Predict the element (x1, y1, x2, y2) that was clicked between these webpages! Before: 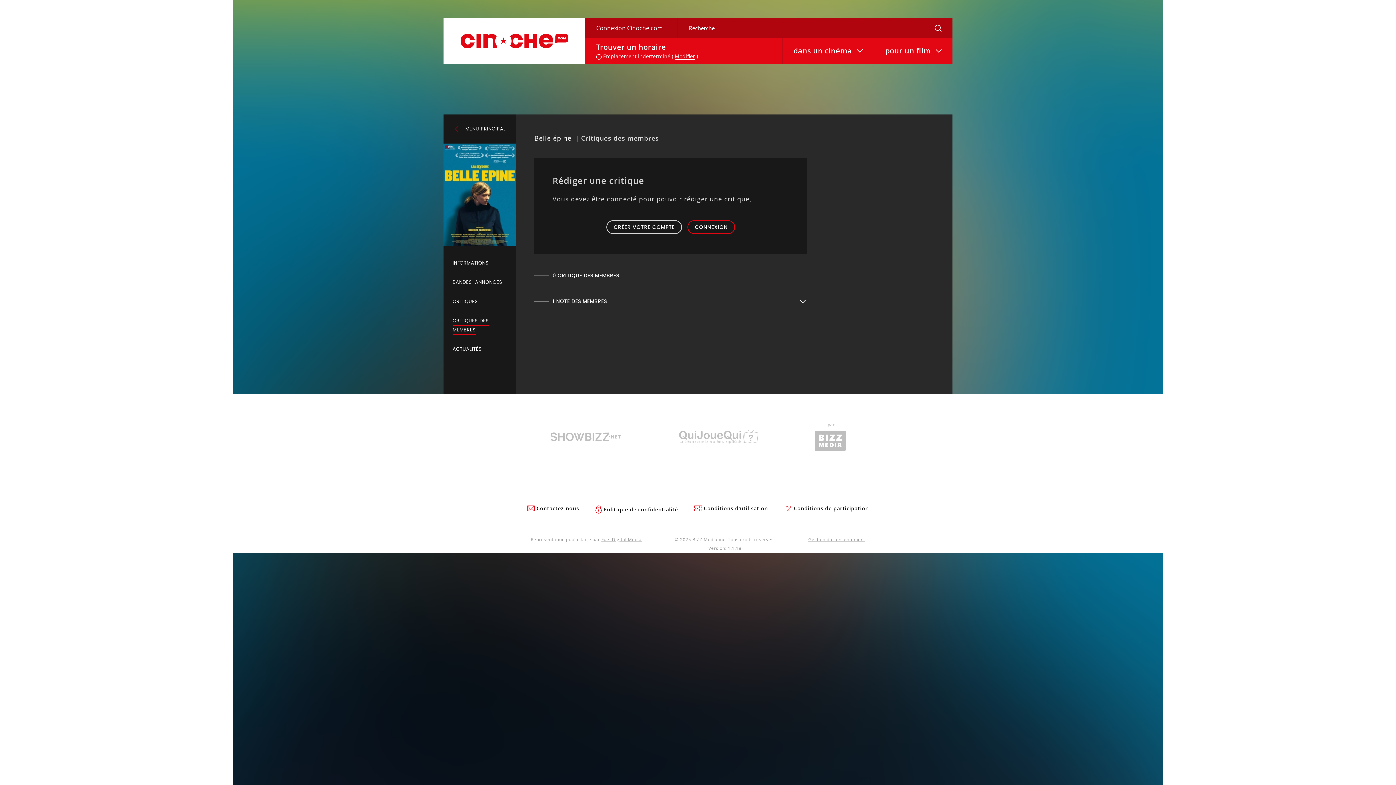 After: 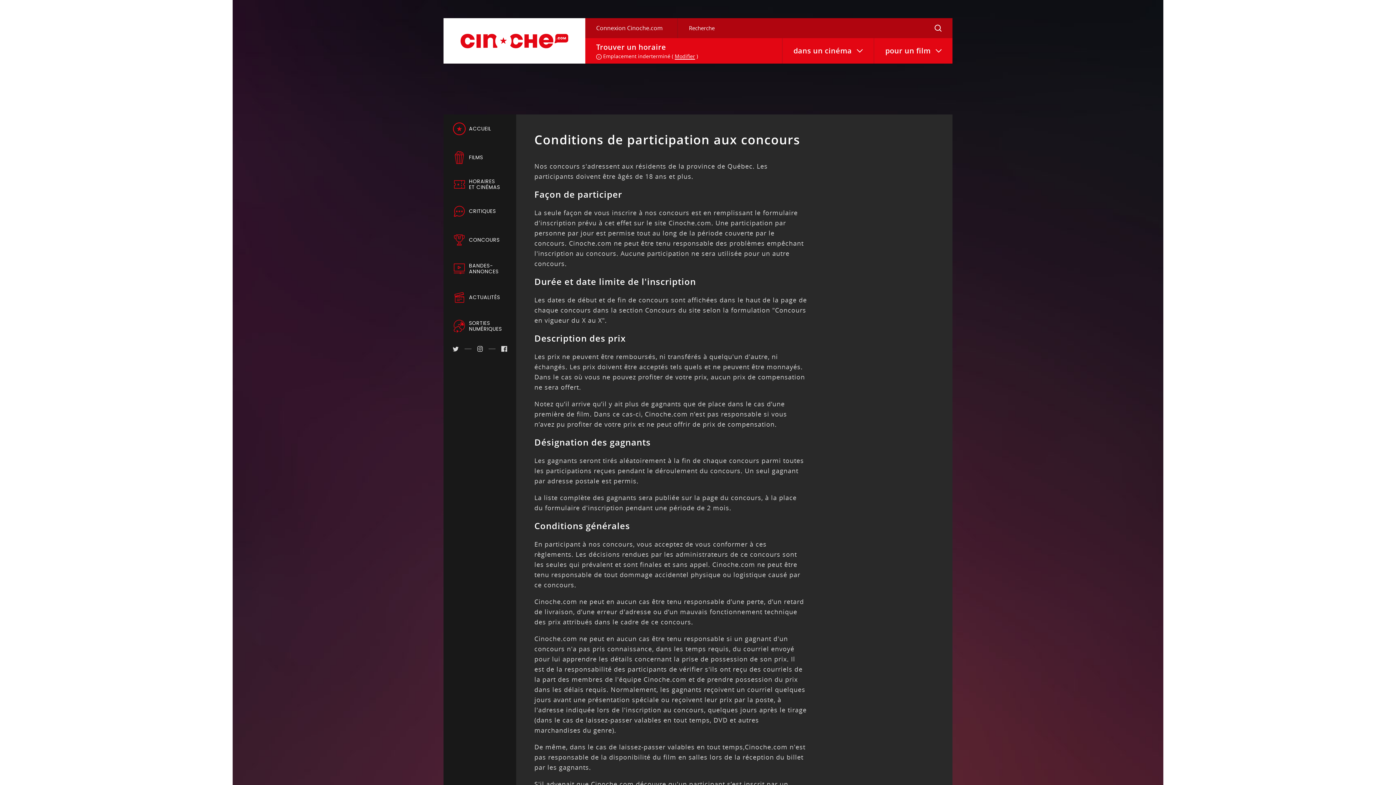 Action: bbox: (784, 505, 869, 511) label: Conditions de participation